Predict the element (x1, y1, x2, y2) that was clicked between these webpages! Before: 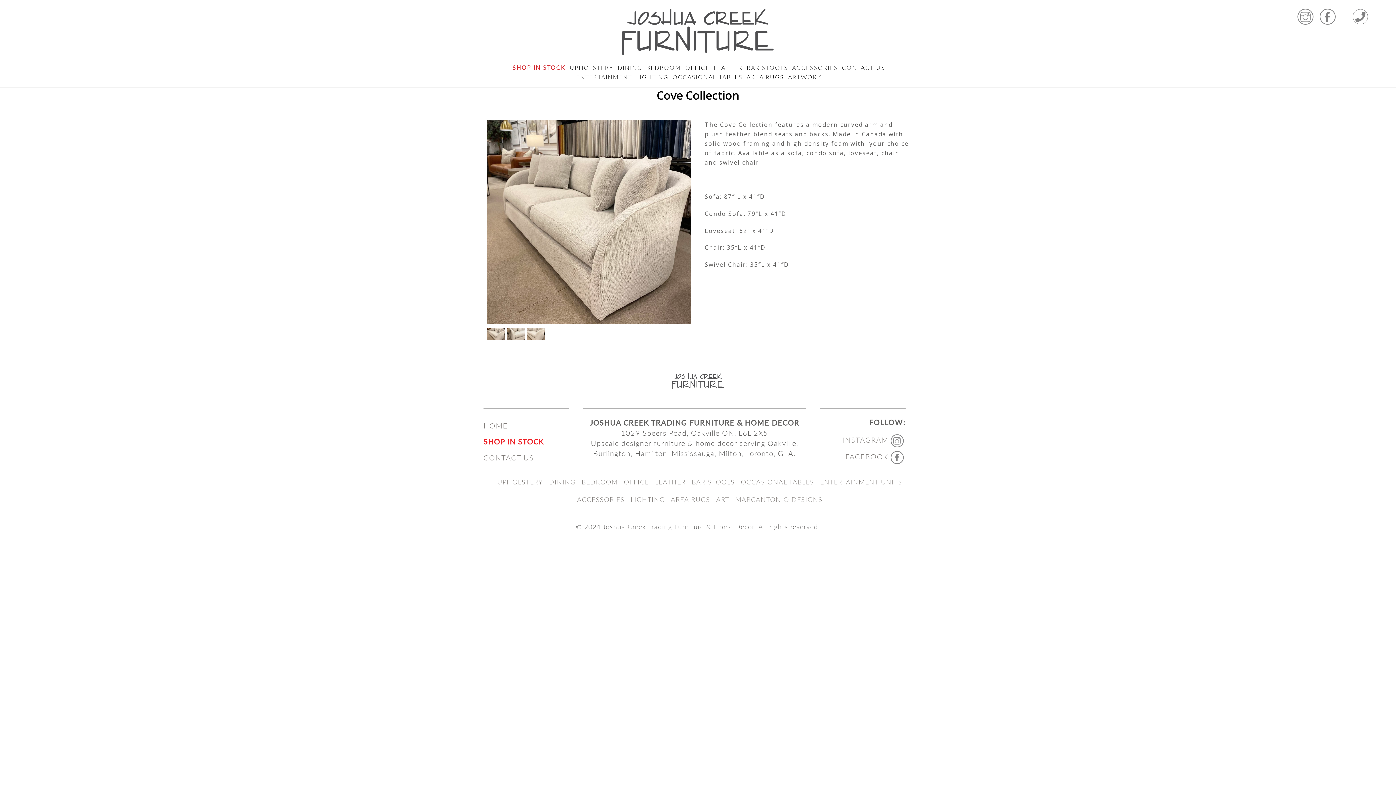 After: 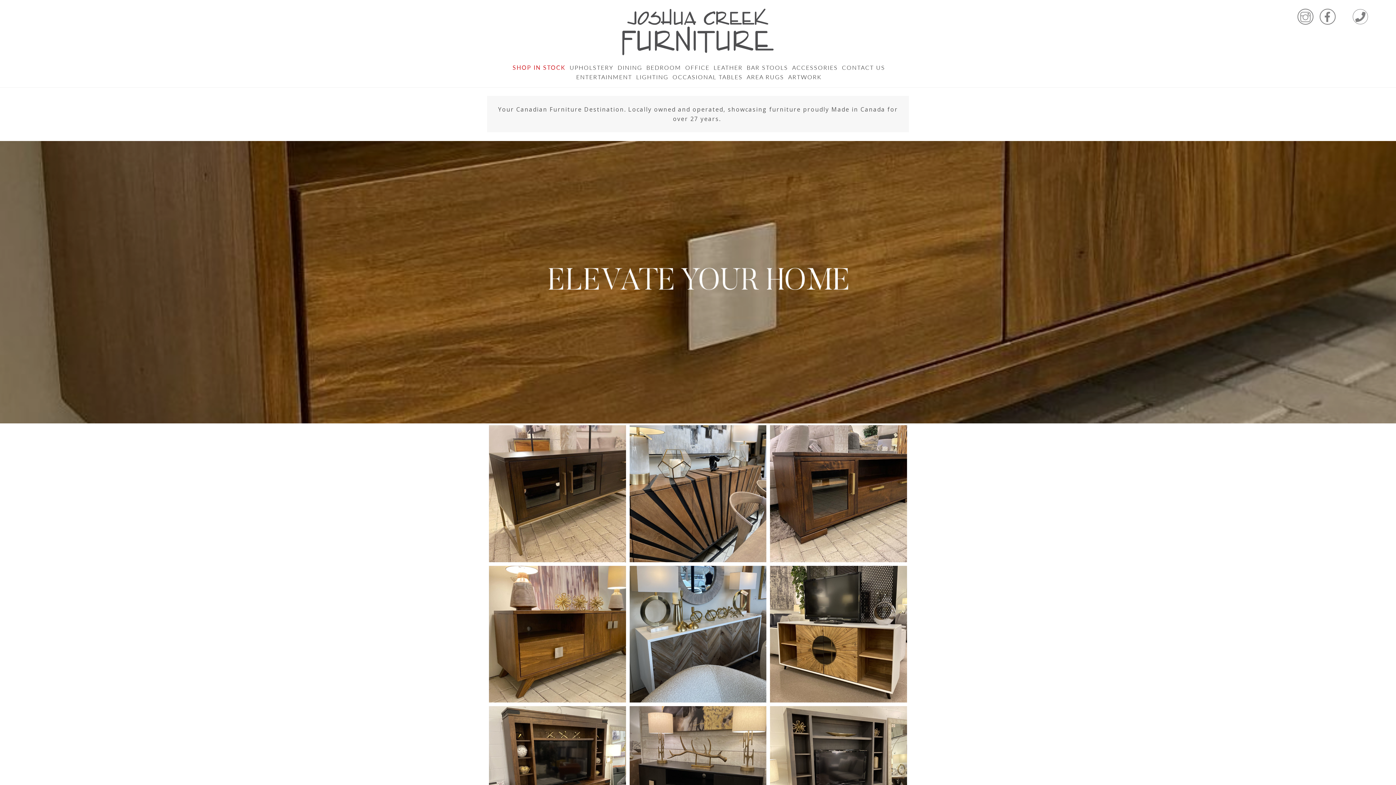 Action: bbox: (816, 478, 902, 486) label: ENTERTAINMENT UNITS